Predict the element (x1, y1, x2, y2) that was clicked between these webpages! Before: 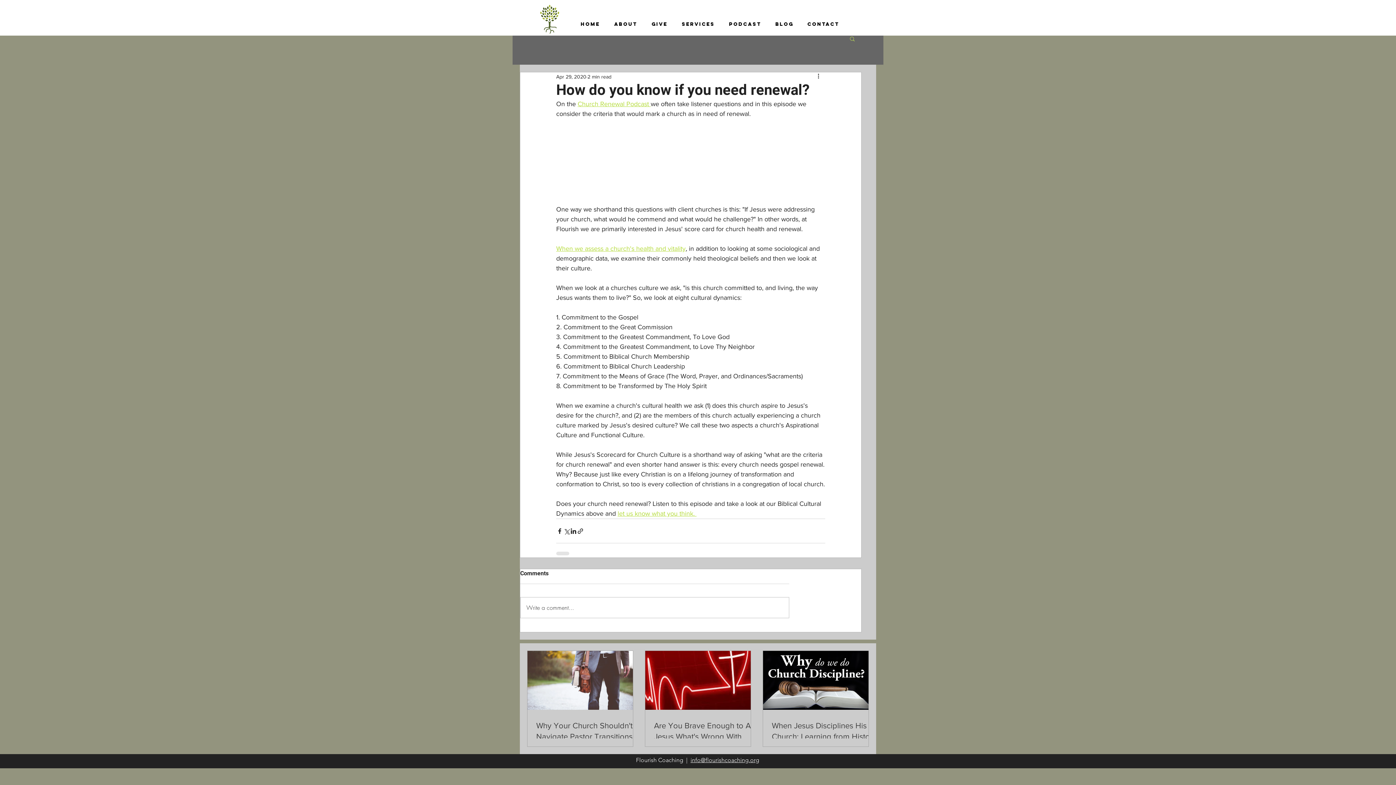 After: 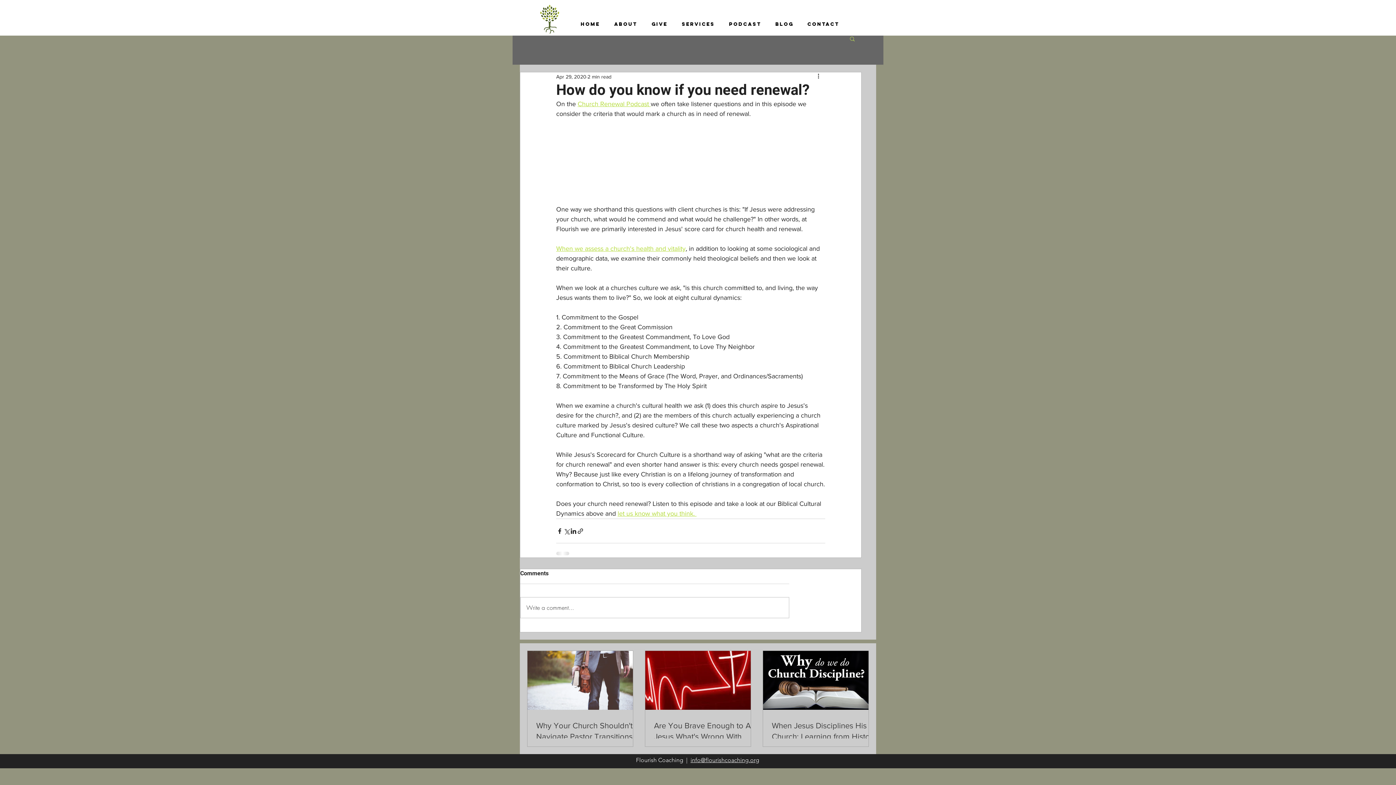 Action: bbox: (617, 510, 696, 517) label: let us know what you think. 